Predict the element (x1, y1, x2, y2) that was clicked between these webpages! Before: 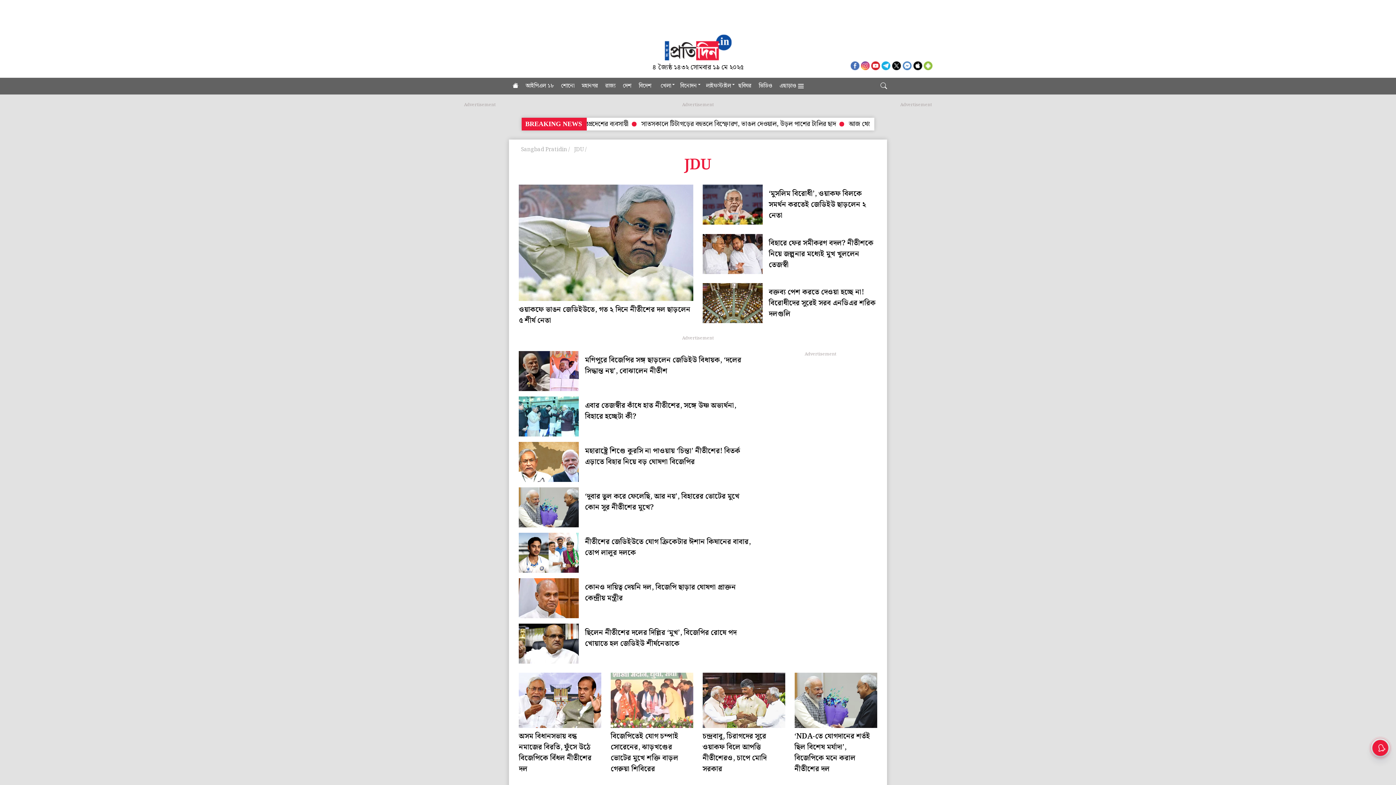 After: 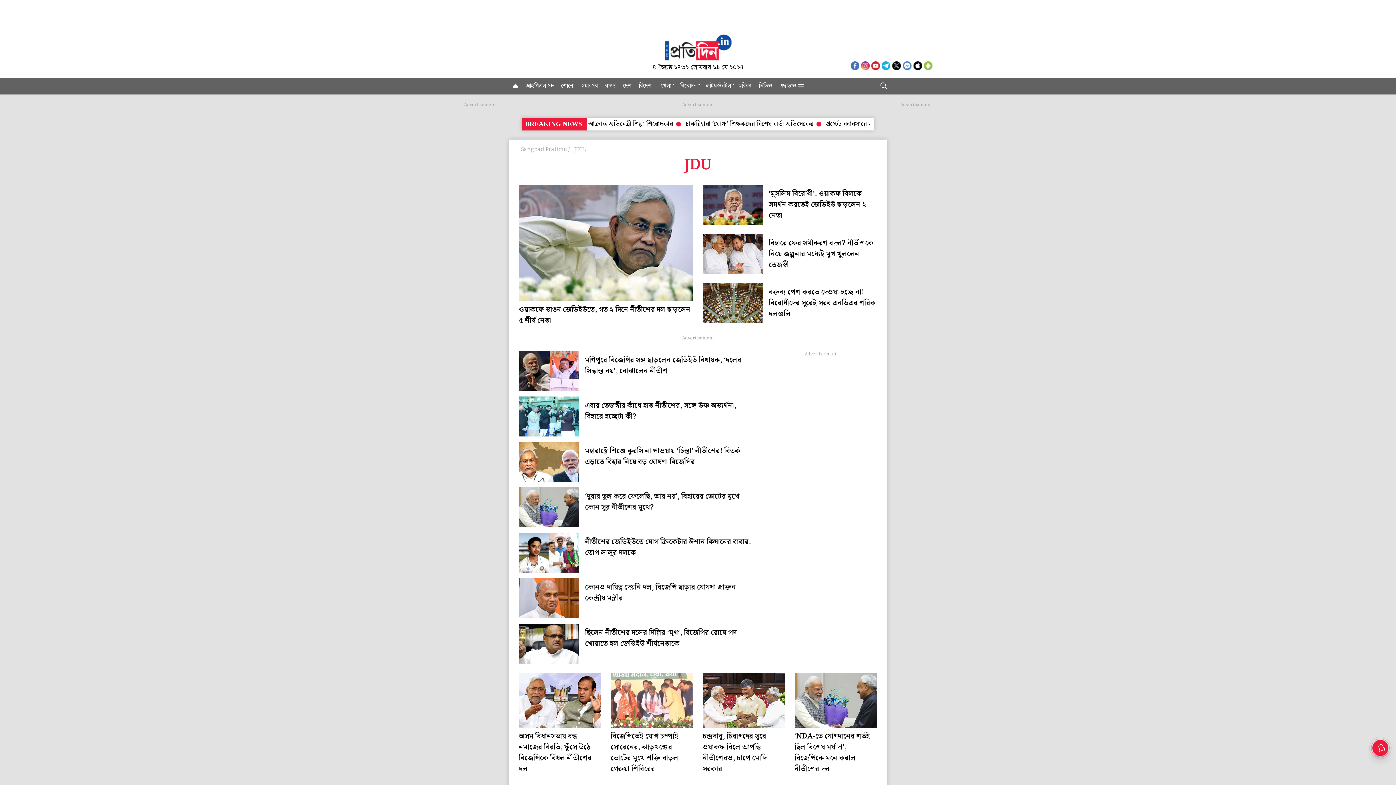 Action: bbox: (892, 60, 901, 70)